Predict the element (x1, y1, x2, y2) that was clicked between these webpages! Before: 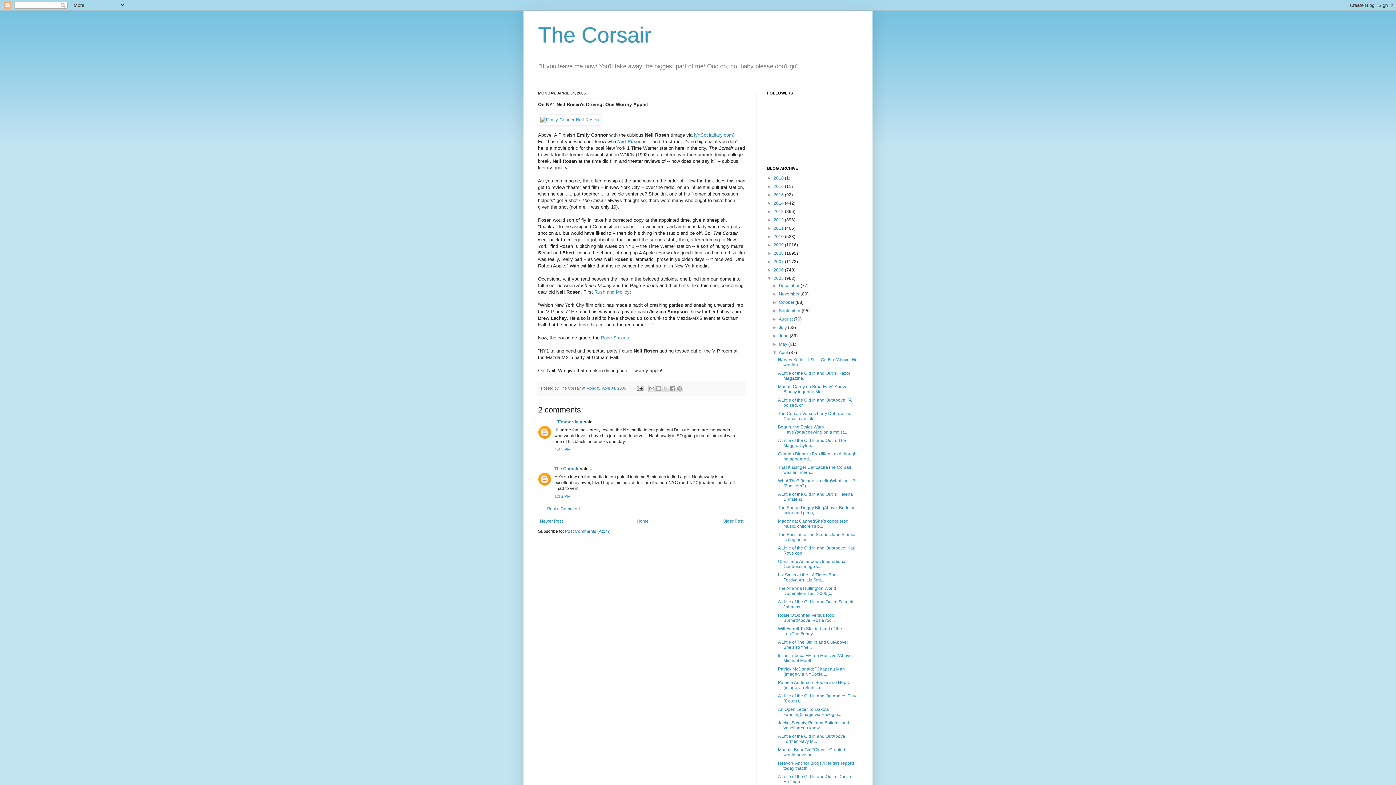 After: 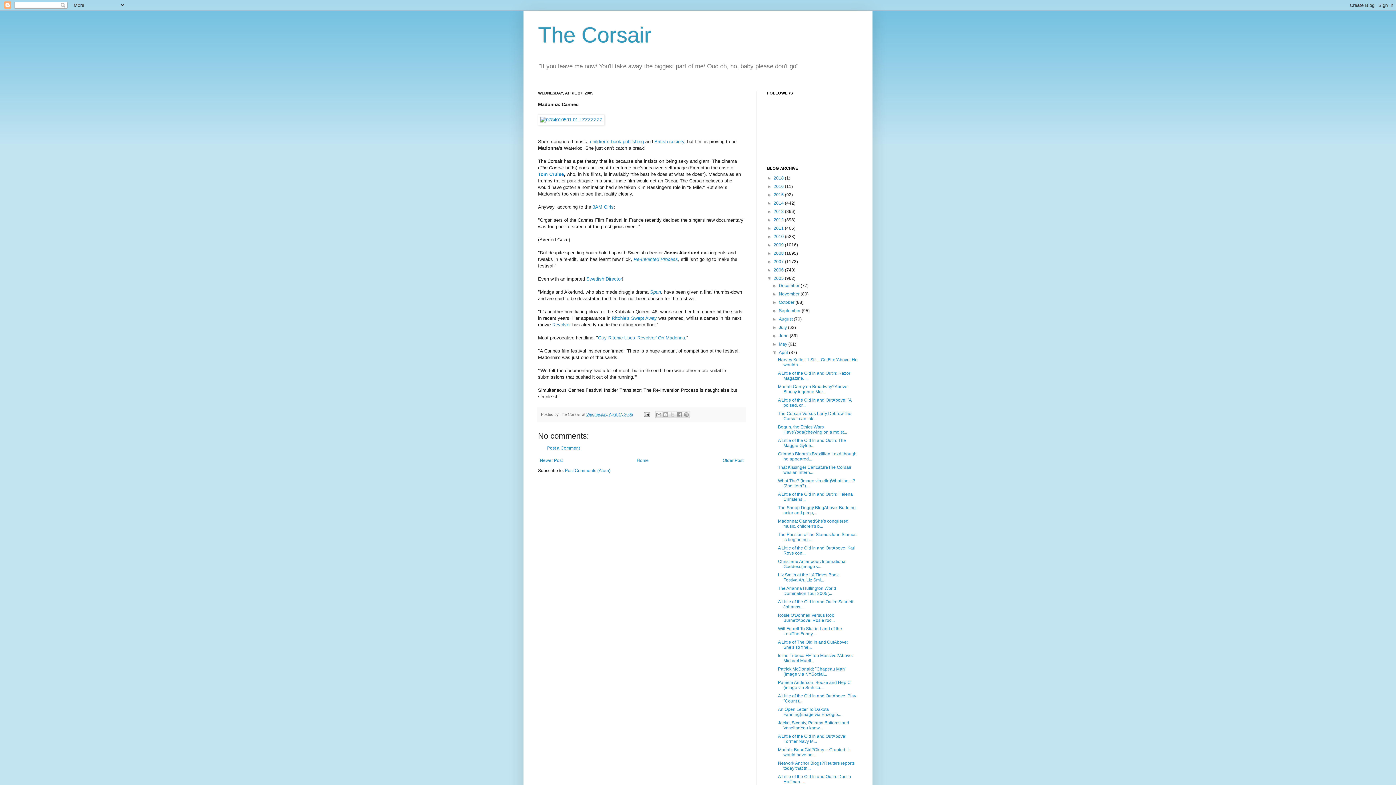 Action: bbox: (778, 519, 848, 529) label: Madonna: CannedShe's conquered music, children's b...